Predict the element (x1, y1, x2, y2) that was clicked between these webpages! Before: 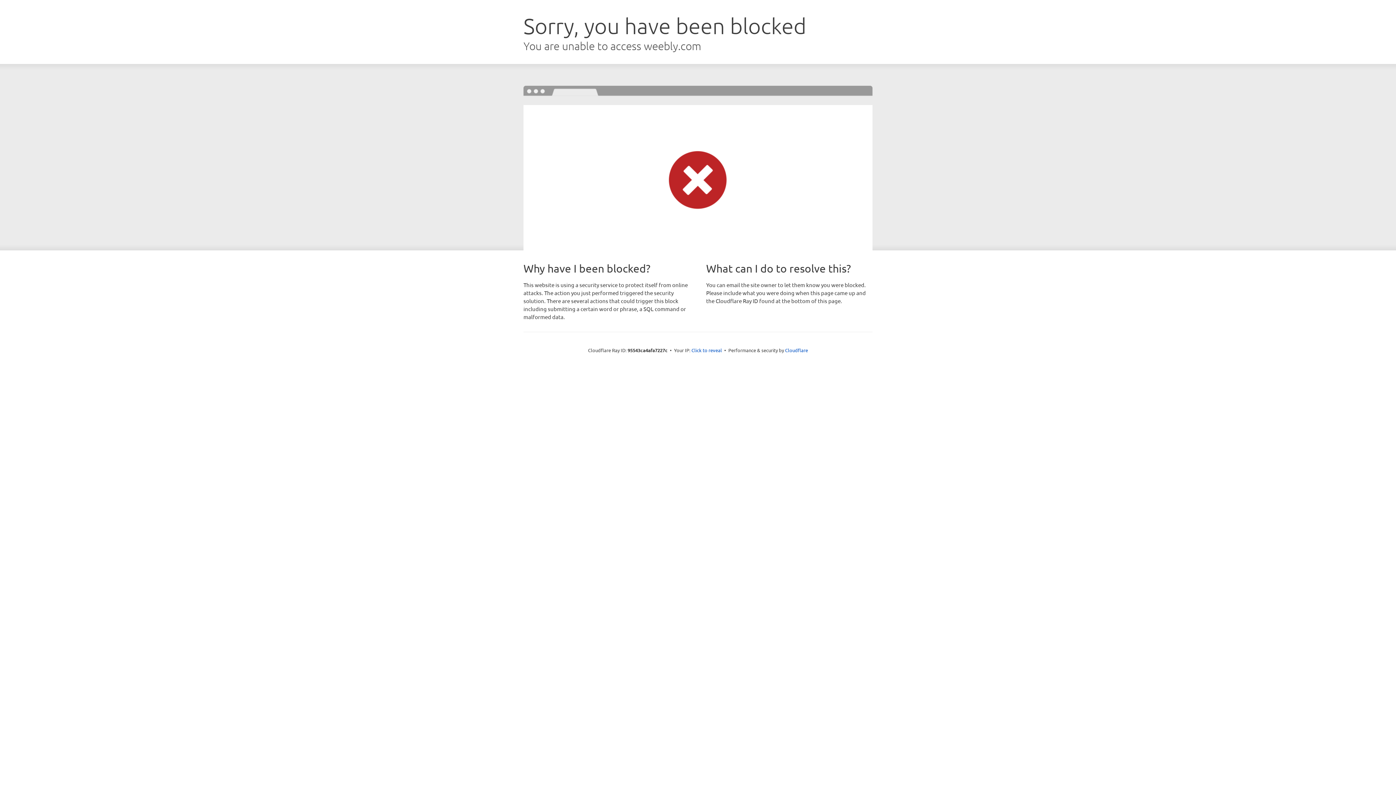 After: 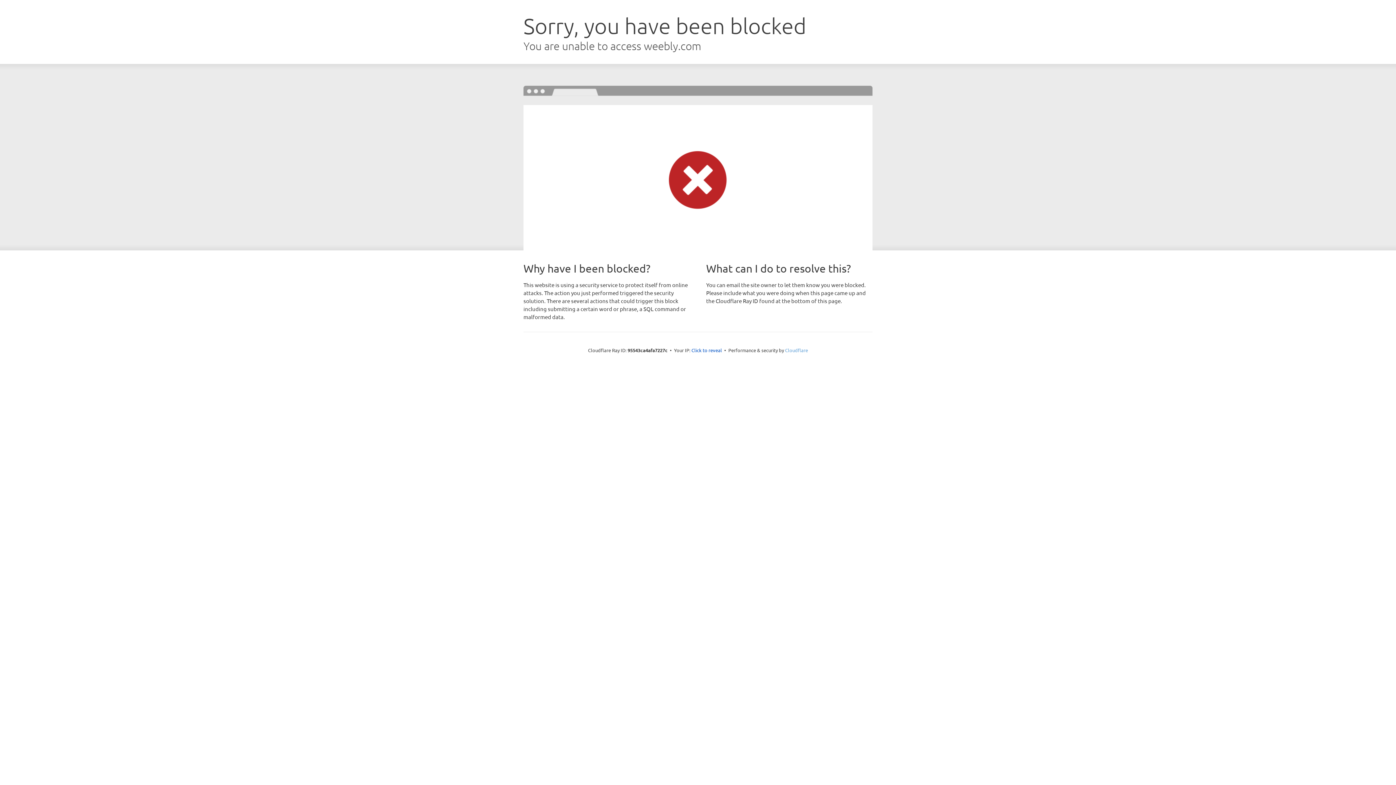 Action: label: Cloudflare bbox: (785, 347, 808, 353)